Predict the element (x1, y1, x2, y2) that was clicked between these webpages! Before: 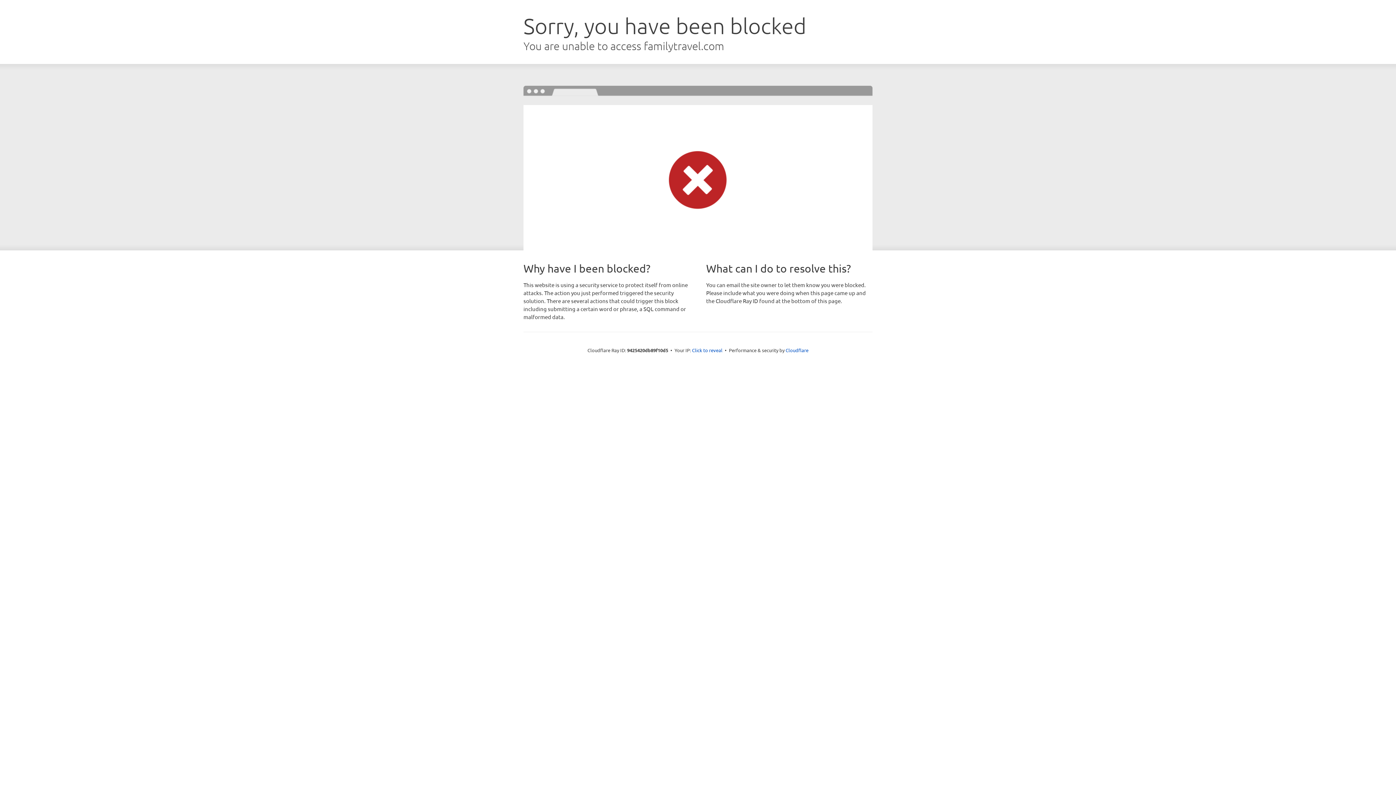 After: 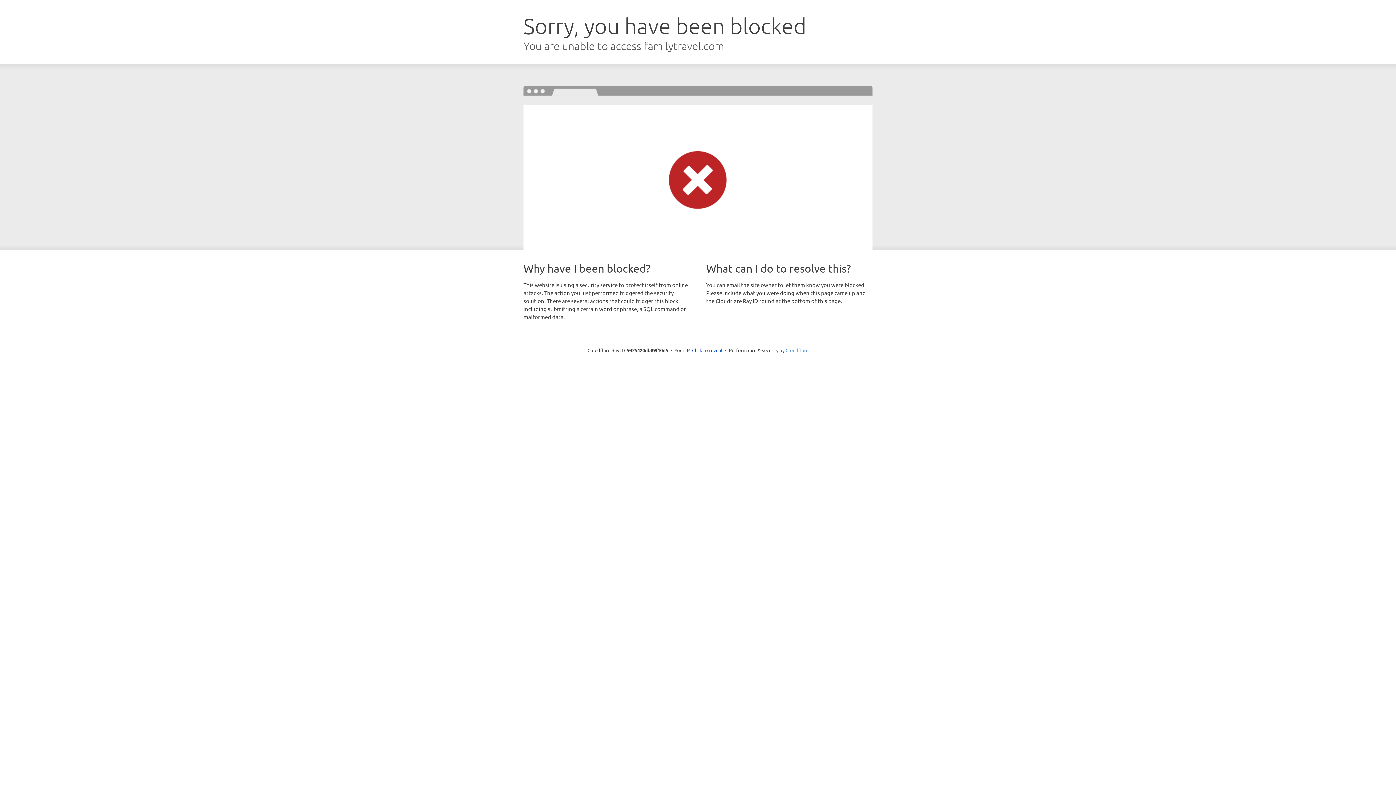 Action: label: Cloudflare bbox: (785, 347, 808, 353)